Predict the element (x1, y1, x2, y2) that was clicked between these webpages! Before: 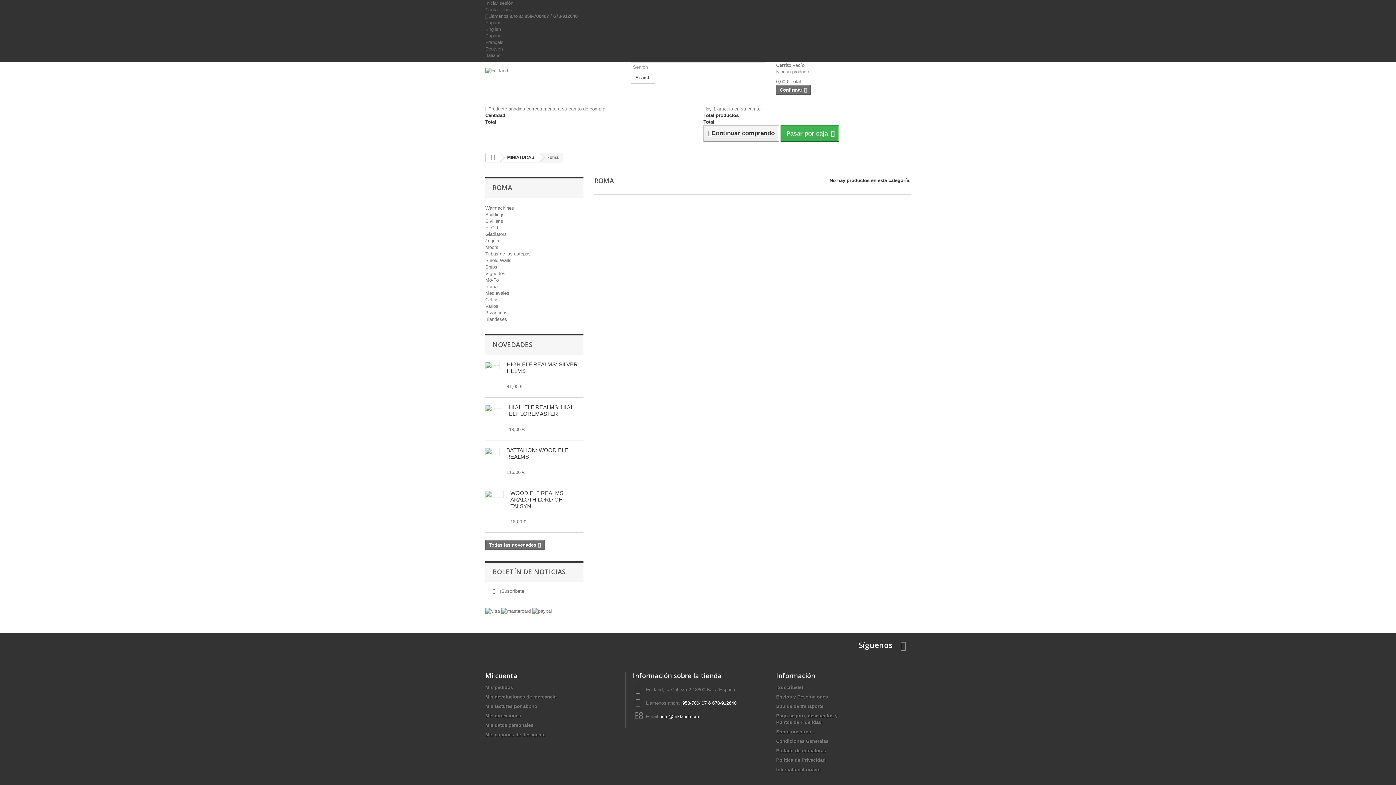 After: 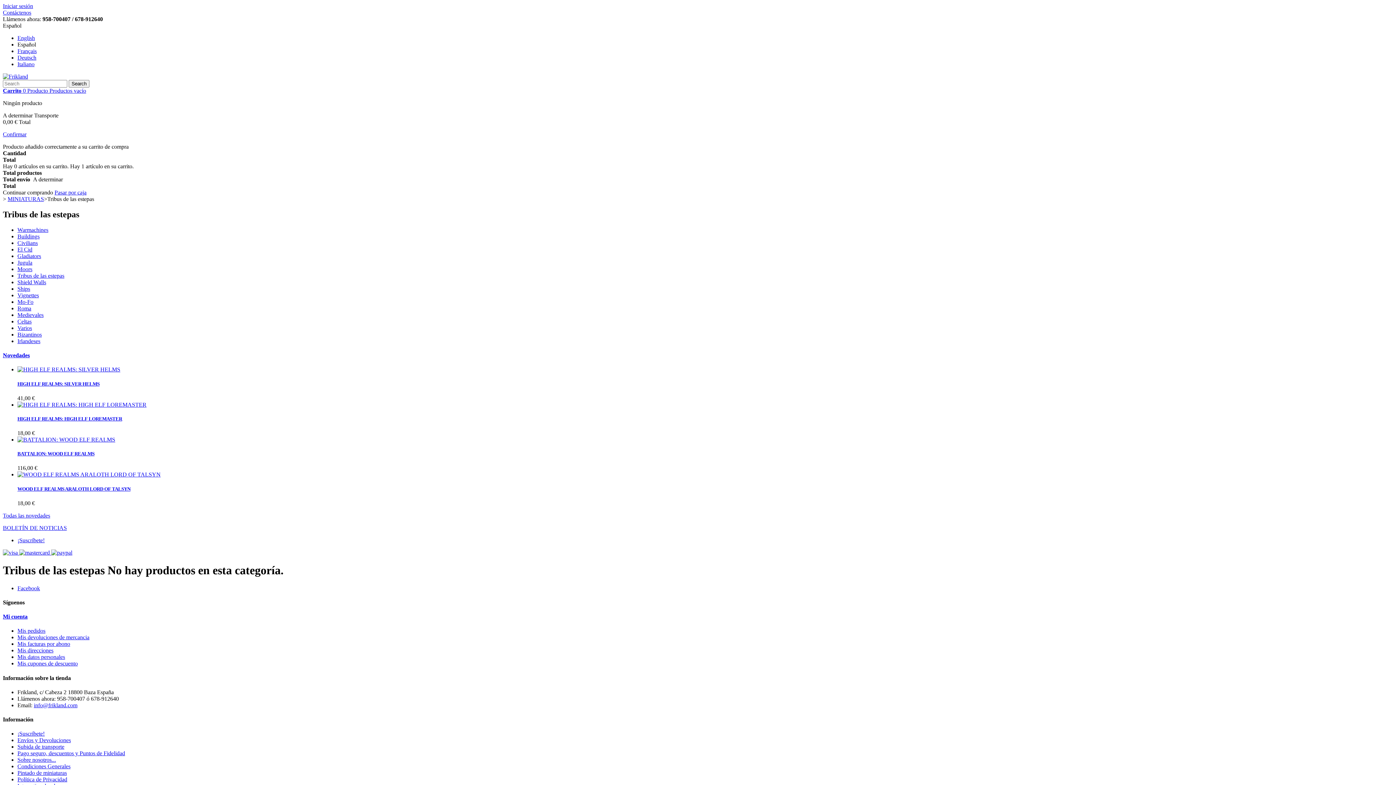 Action: label: Tribus de las estepas bbox: (485, 251, 530, 256)